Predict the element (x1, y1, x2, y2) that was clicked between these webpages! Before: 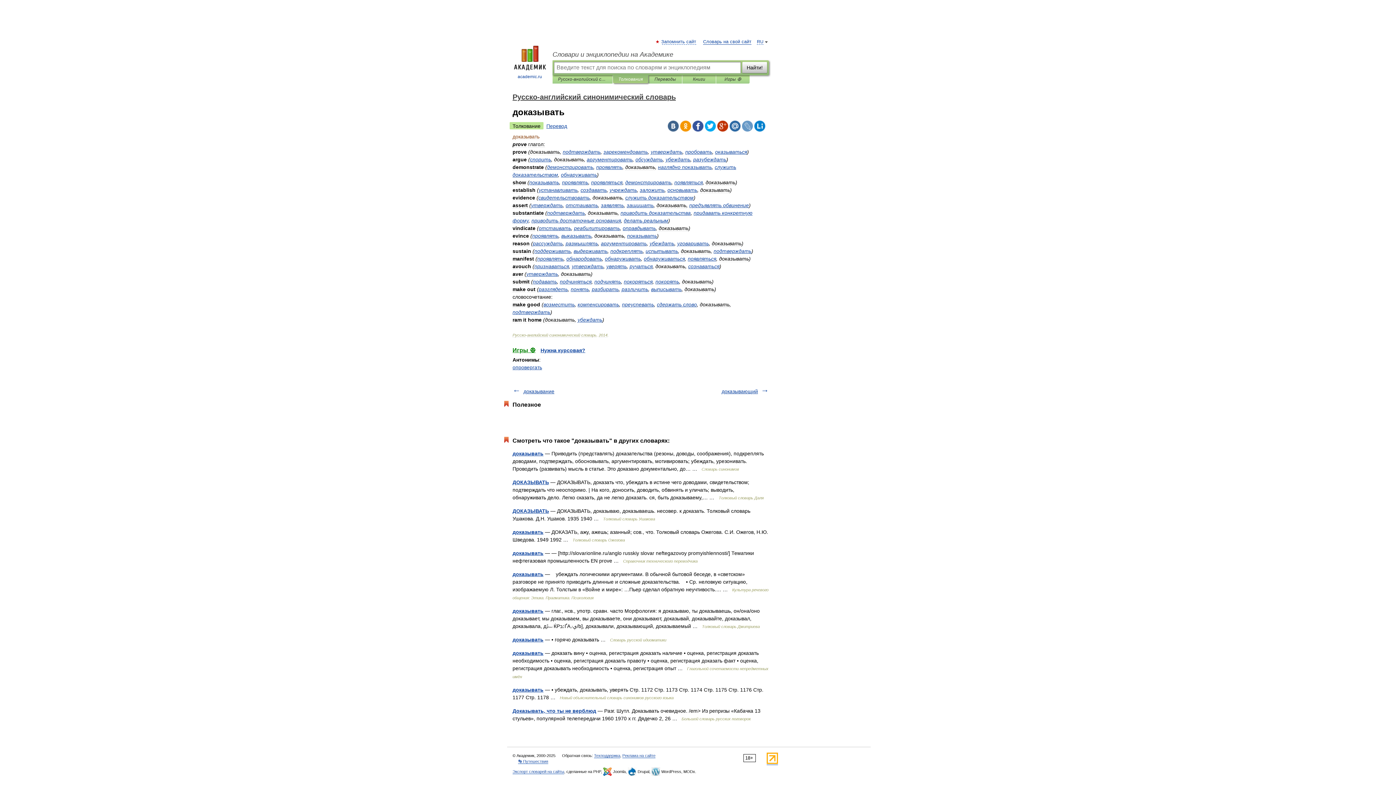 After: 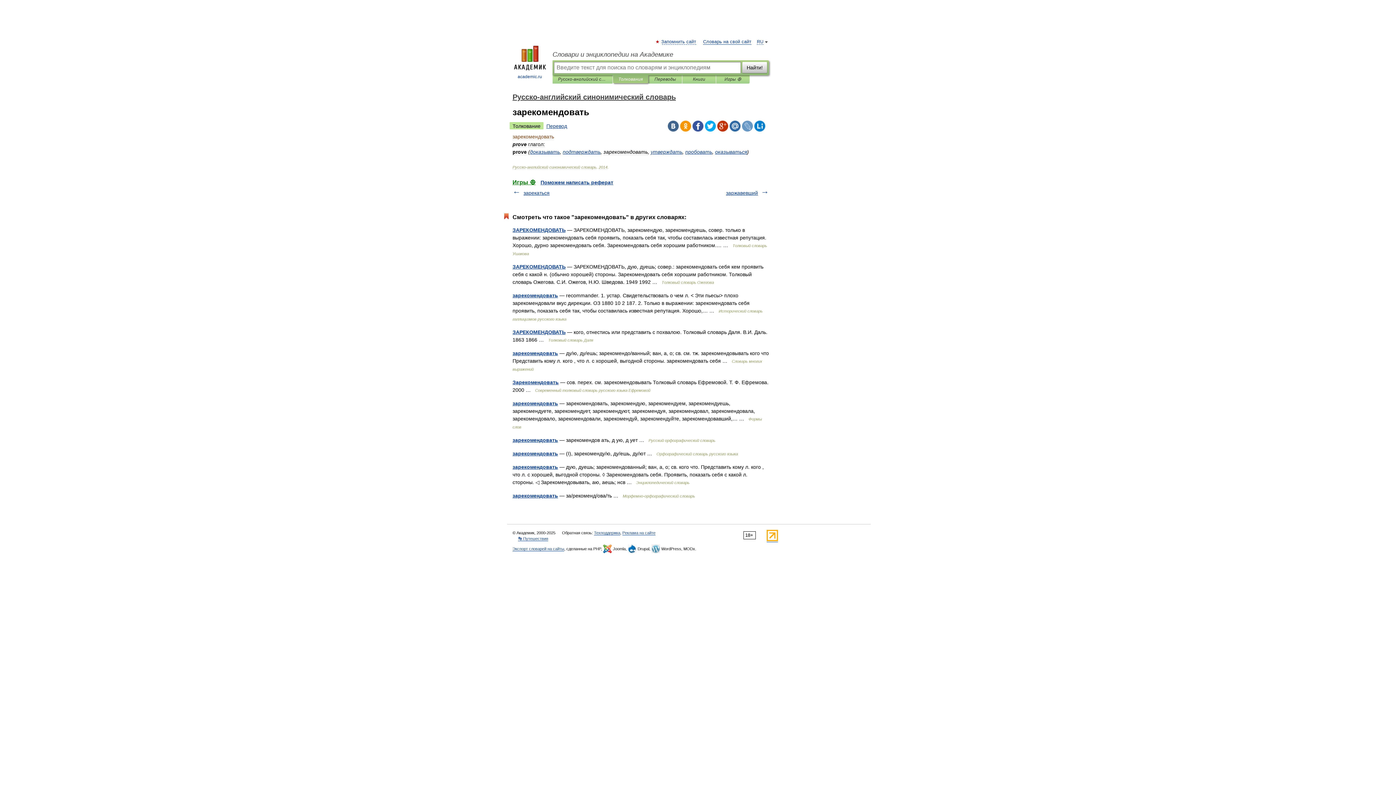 Action: bbox: (603, 149, 648, 154) label: зарекомендовать